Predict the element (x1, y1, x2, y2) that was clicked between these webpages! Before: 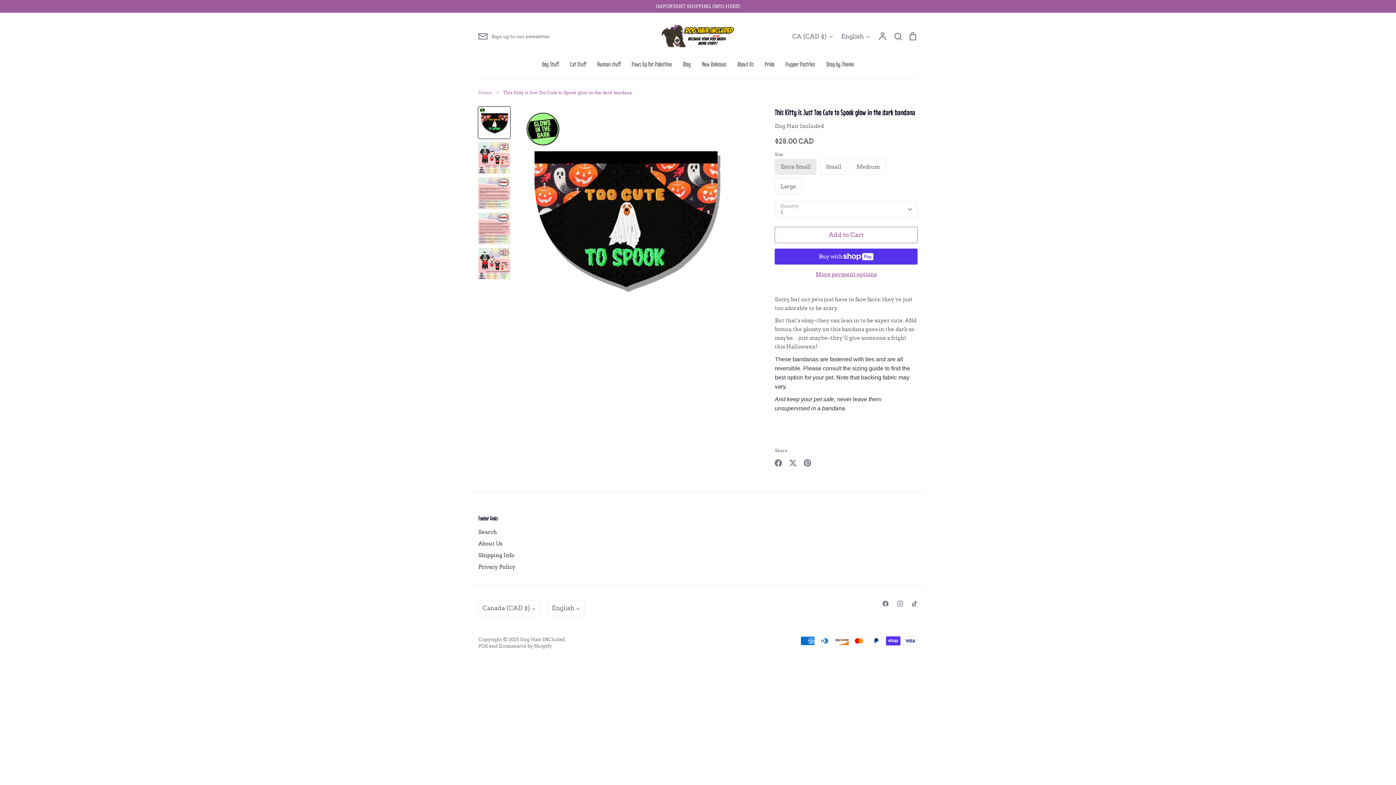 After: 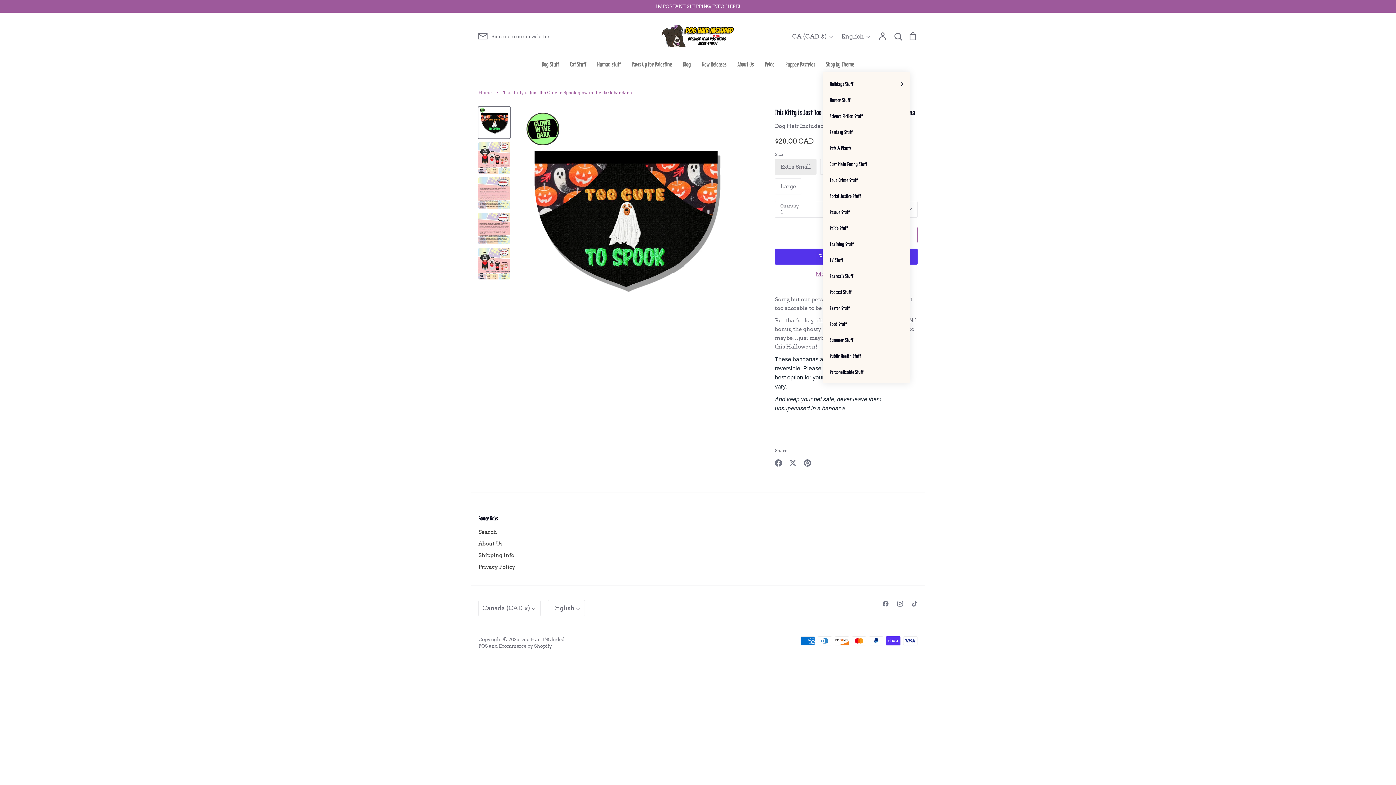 Action: label: Shop by Theme bbox: (826, 60, 854, 67)